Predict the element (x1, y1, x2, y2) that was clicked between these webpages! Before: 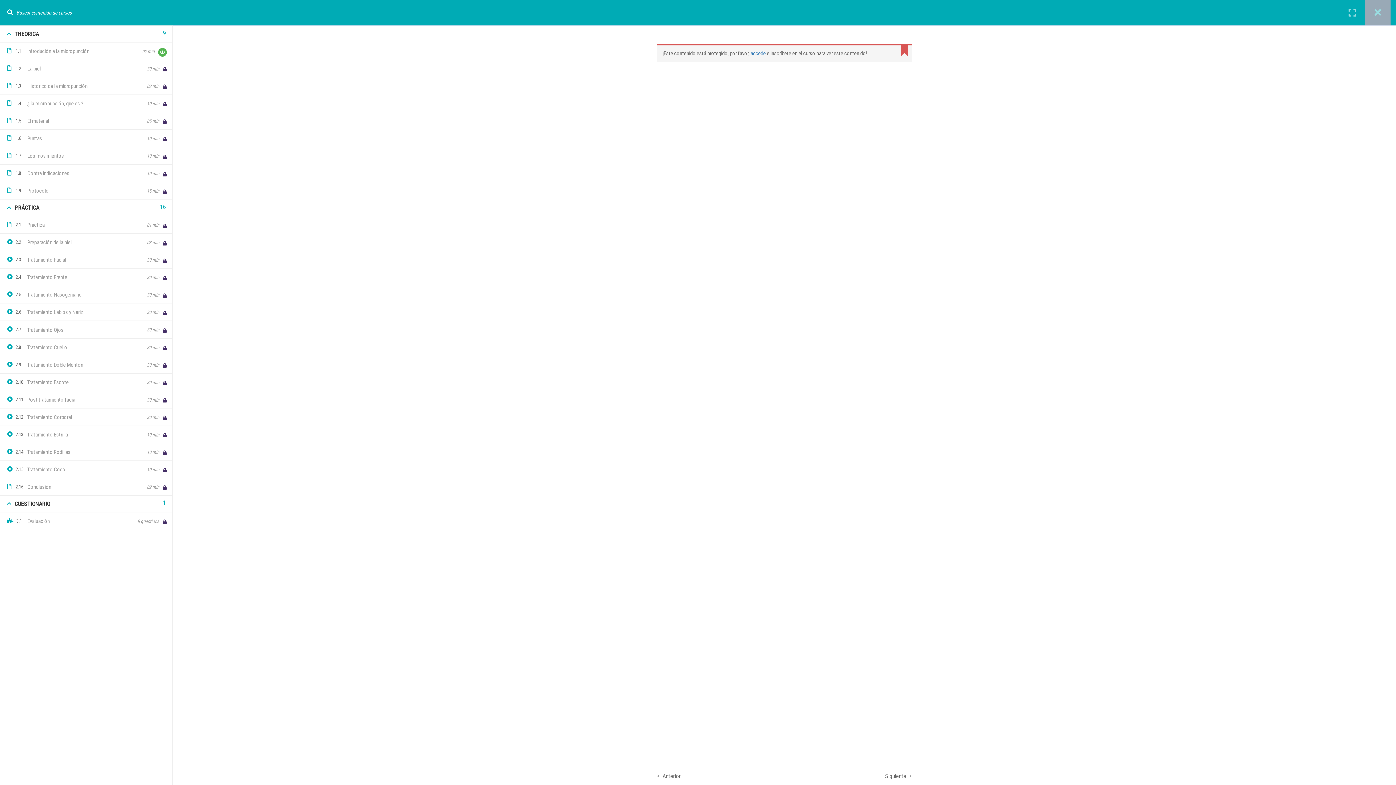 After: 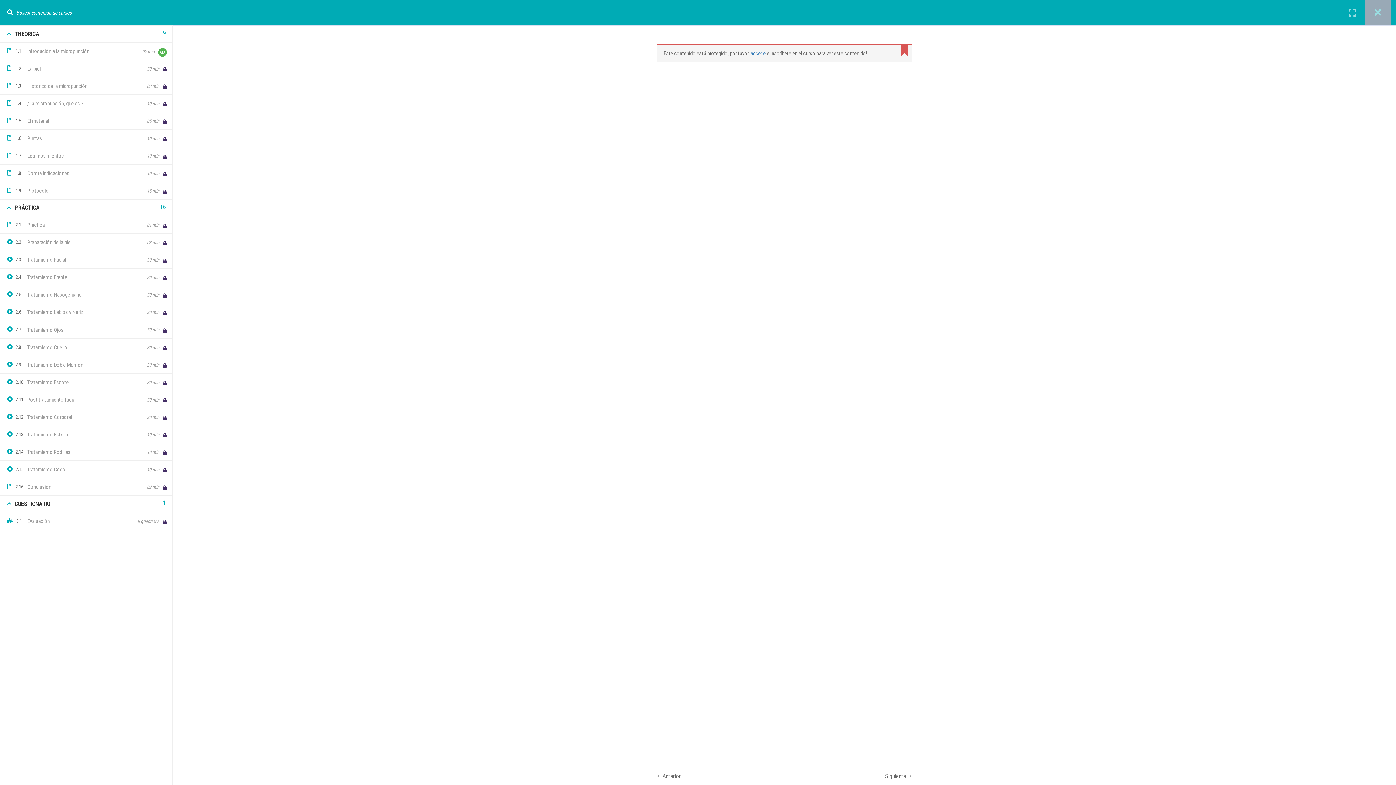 Action: label: Tratamiento Cuello bbox: (27, 343, 120, 351)